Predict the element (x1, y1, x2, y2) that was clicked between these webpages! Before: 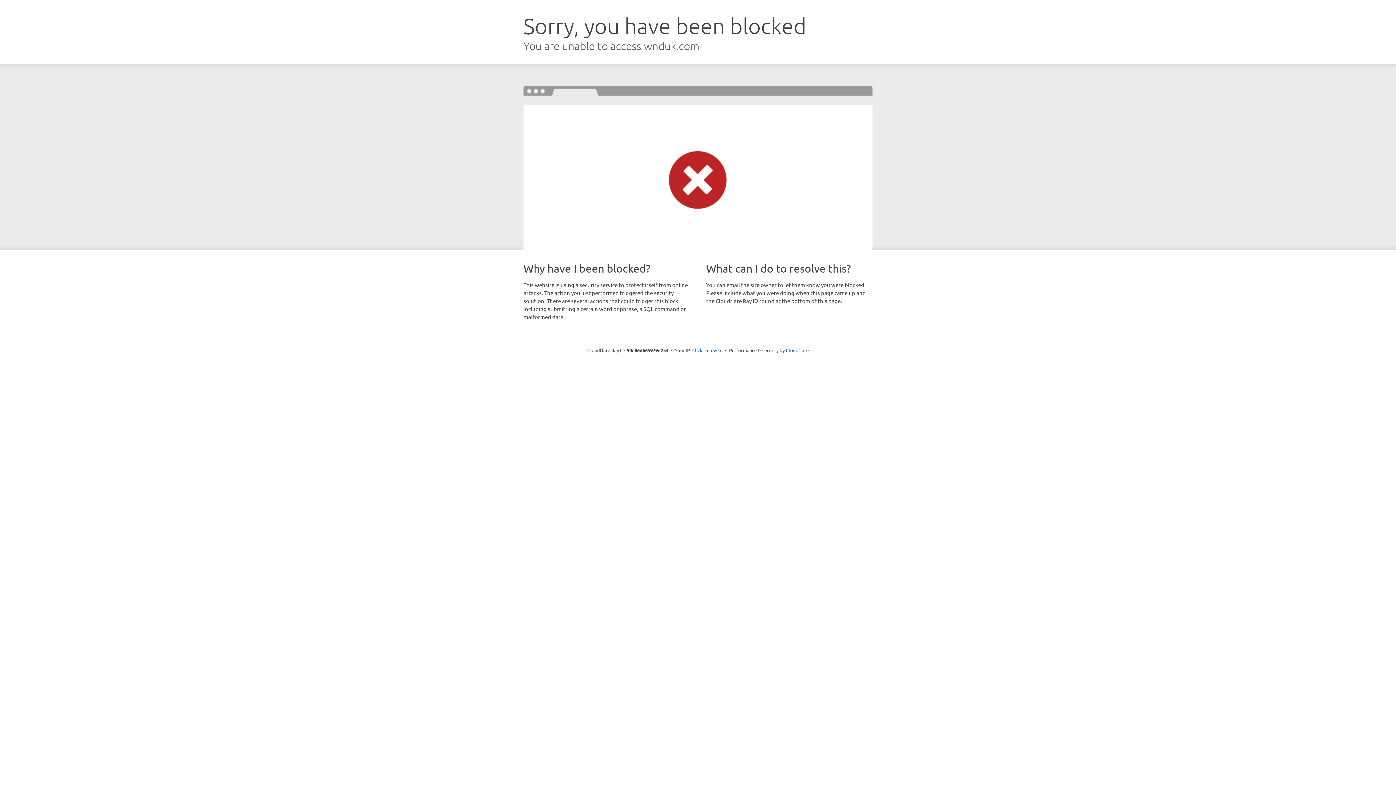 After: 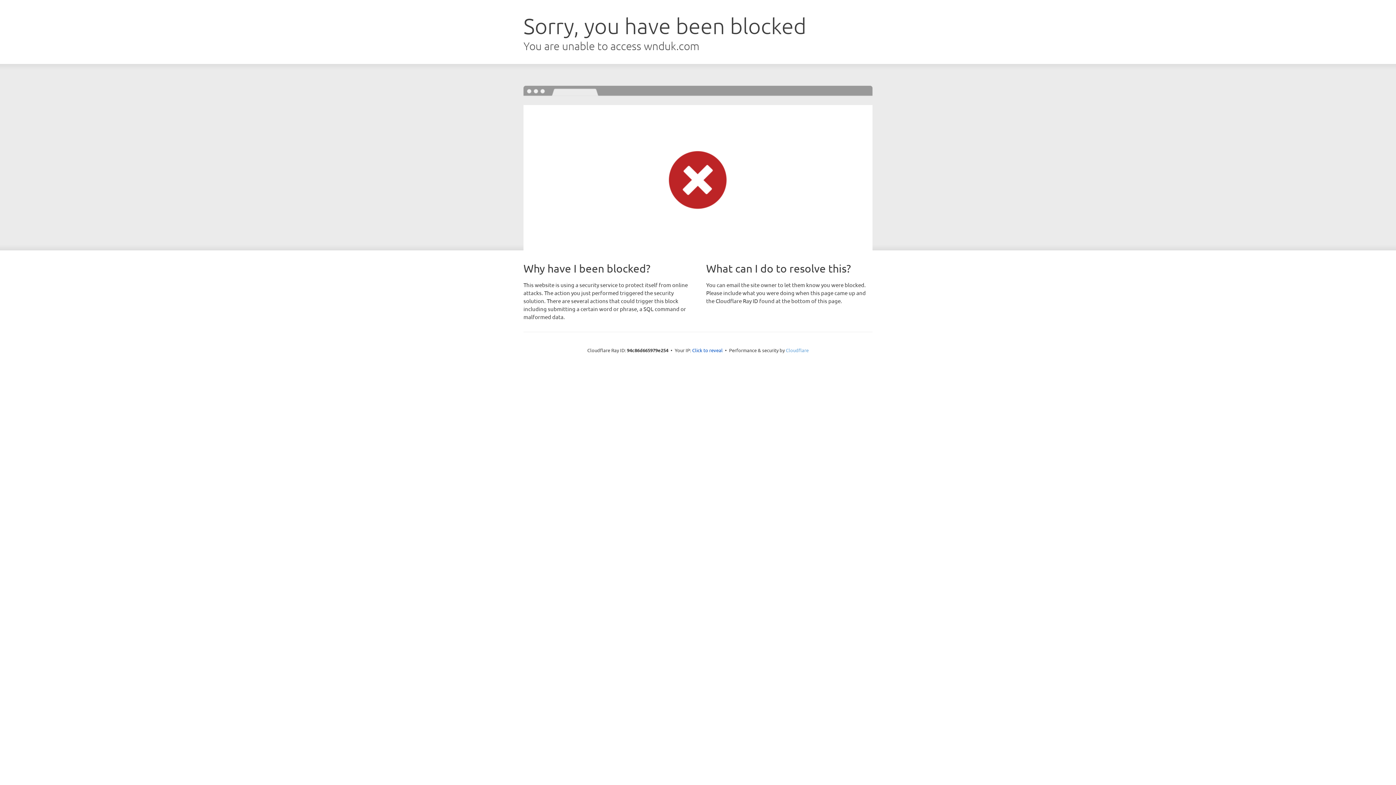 Action: bbox: (786, 347, 808, 353) label: Cloudflare